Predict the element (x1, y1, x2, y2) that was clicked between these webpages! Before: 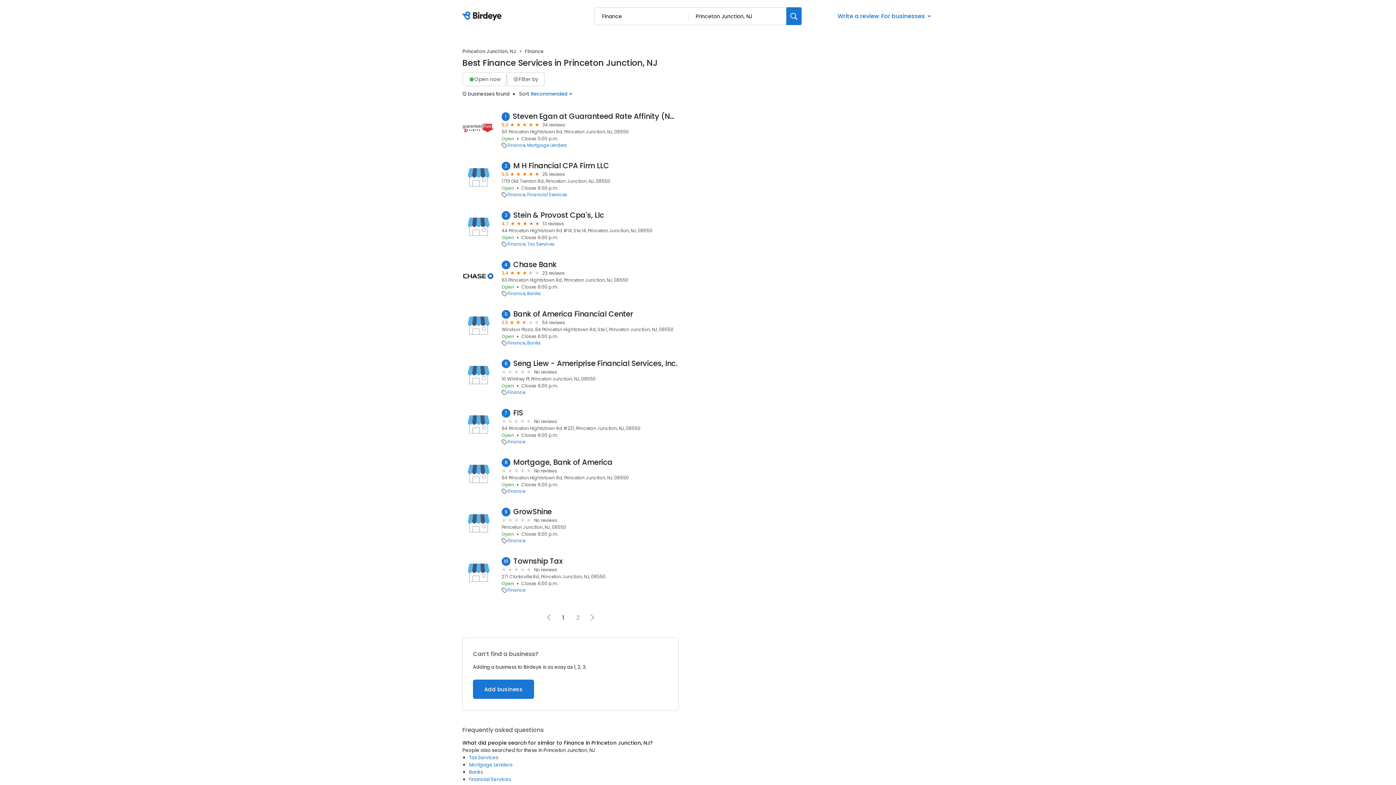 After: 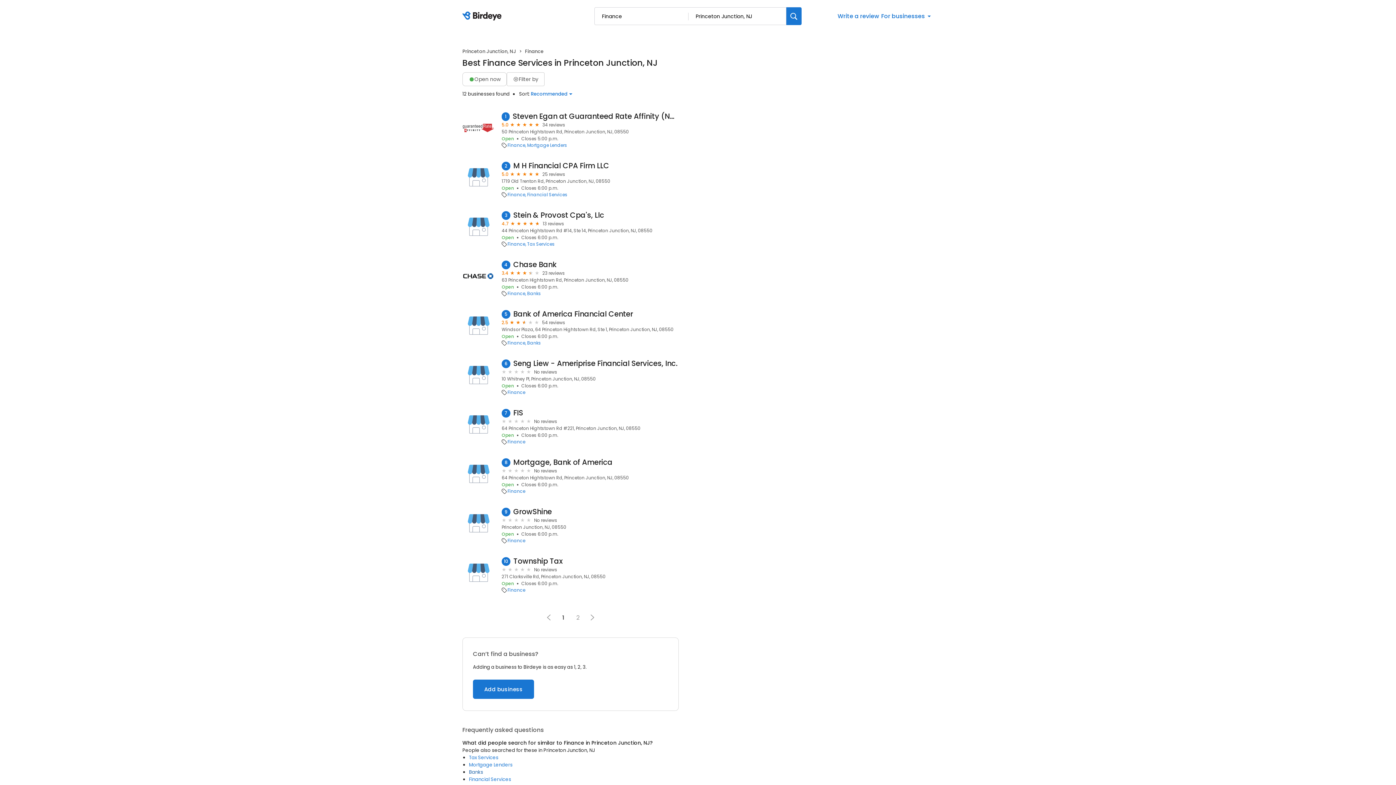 Action: bbox: (469, 769, 483, 776) label: Banks